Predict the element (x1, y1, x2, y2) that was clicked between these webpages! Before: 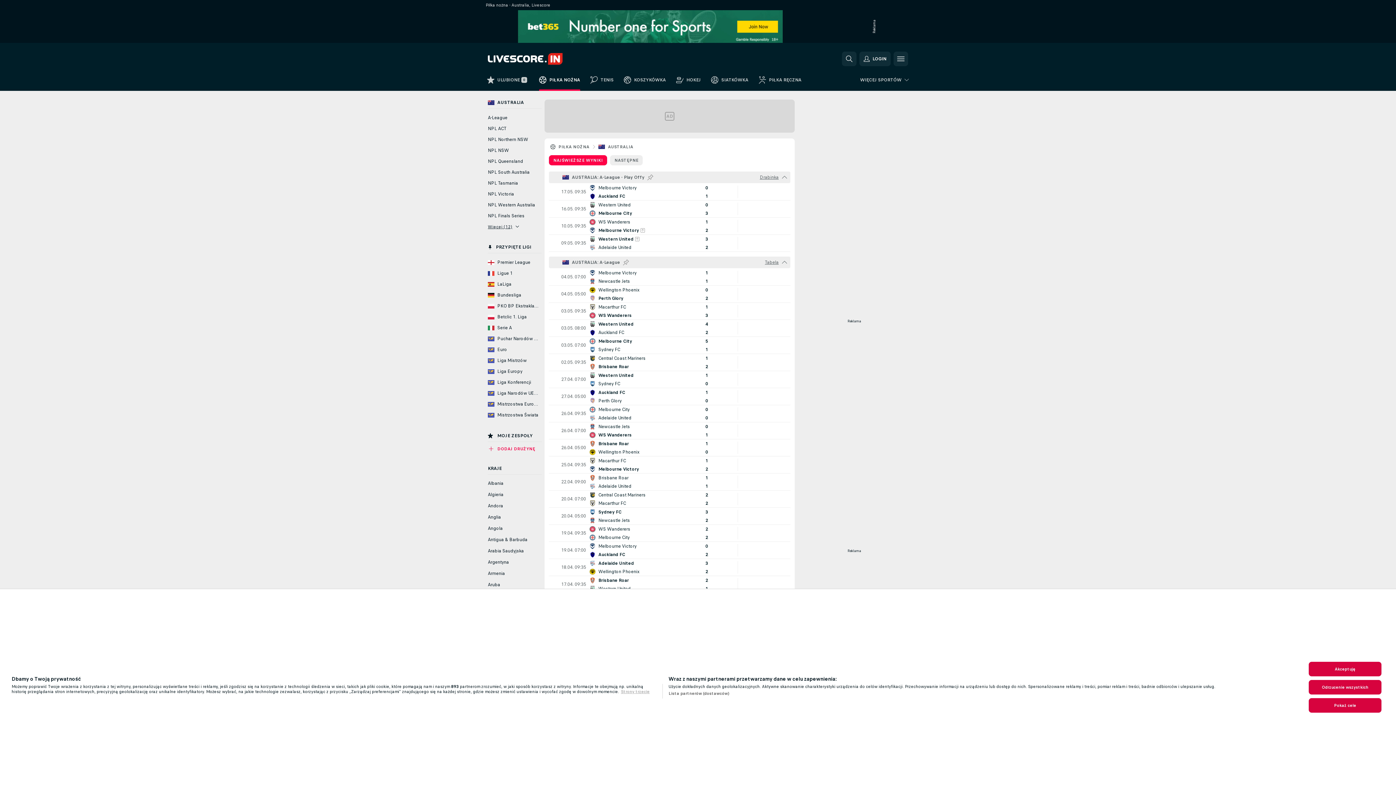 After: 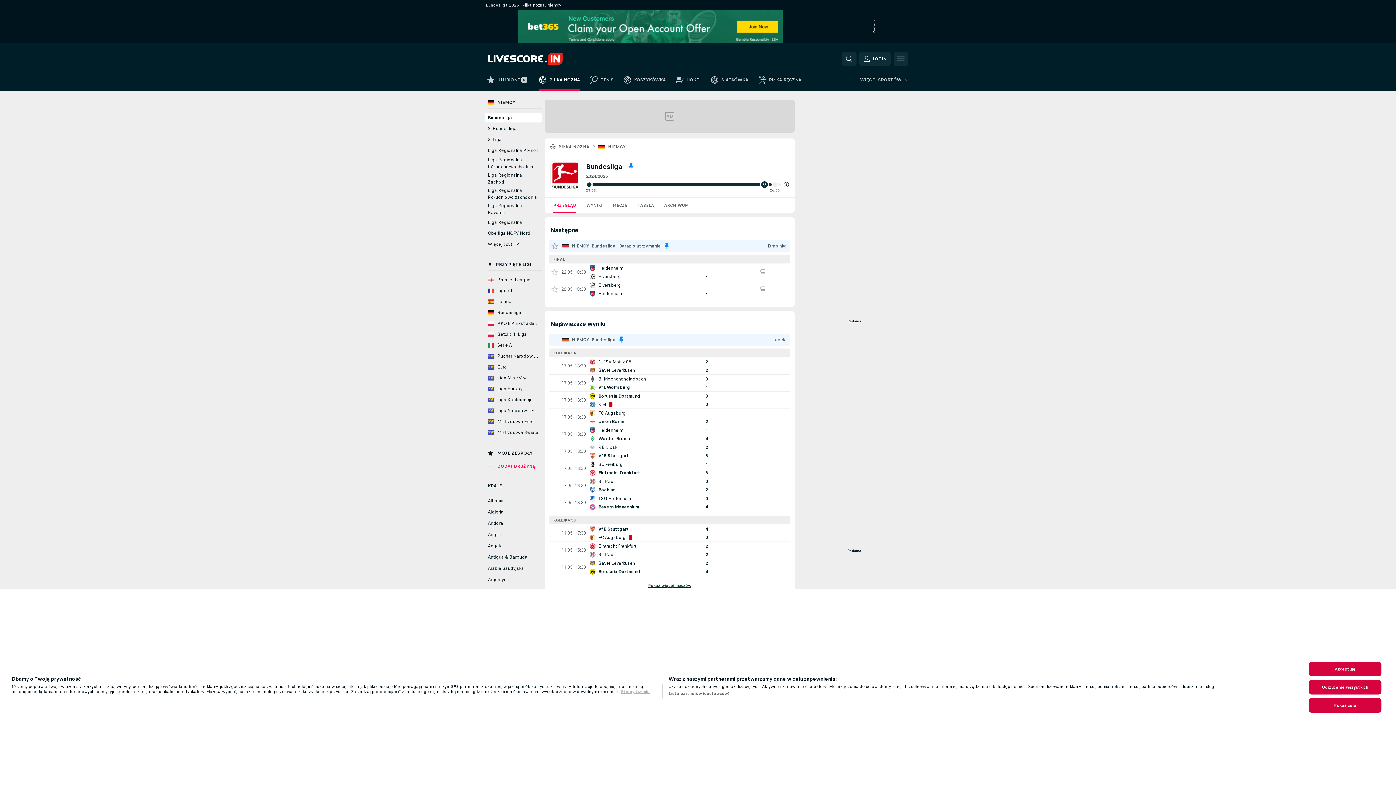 Action: label: Bundesliga bbox: (485, 290, 541, 299)